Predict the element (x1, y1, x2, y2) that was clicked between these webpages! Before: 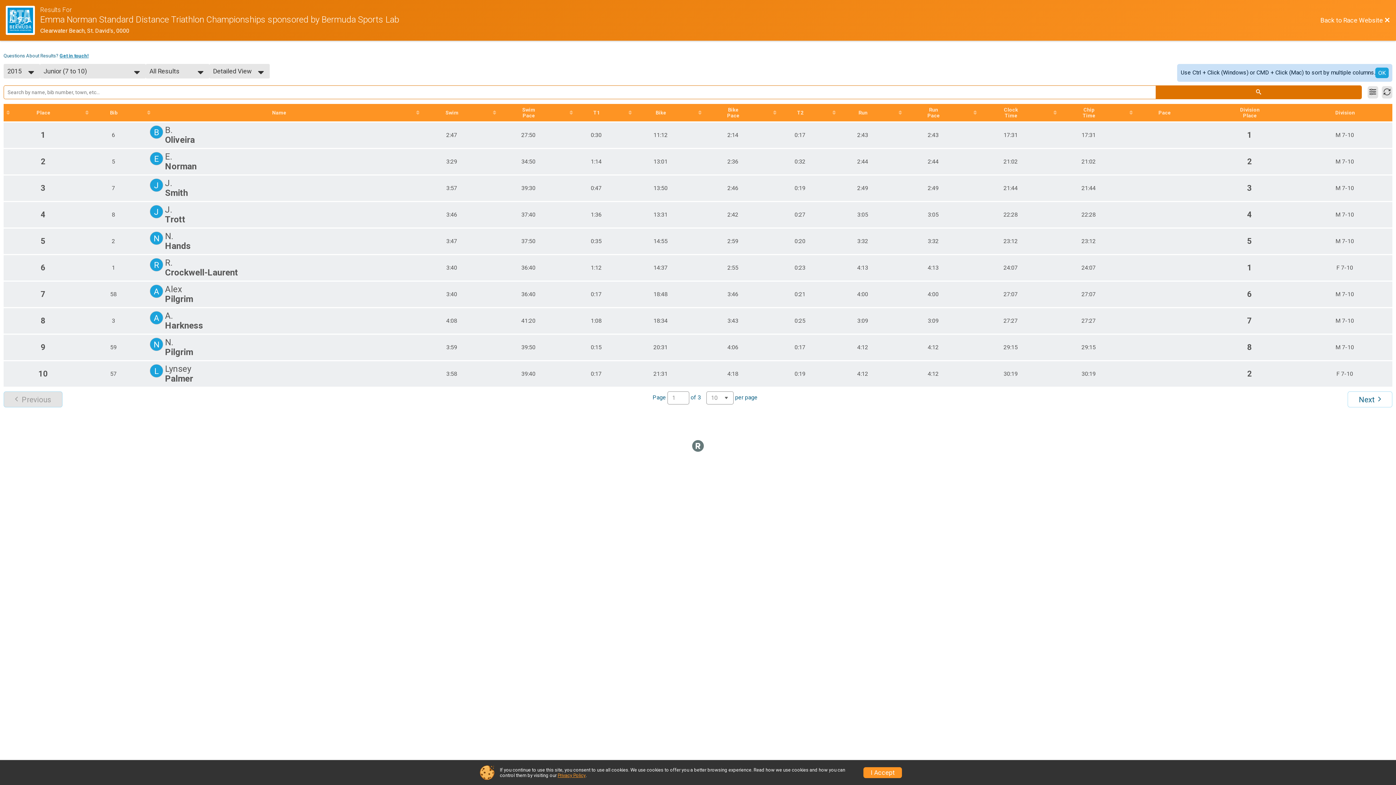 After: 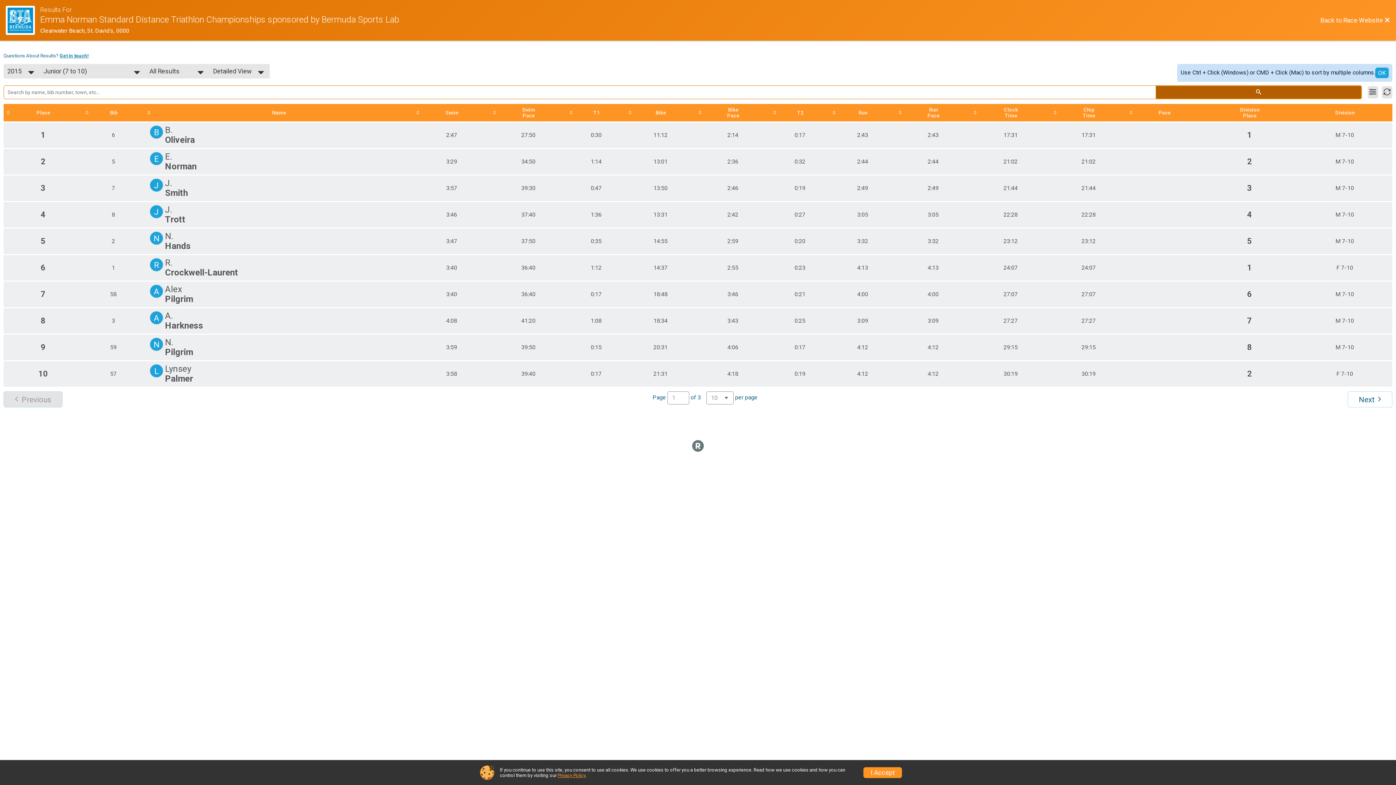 Action: bbox: (1156, 85, 1361, 98)